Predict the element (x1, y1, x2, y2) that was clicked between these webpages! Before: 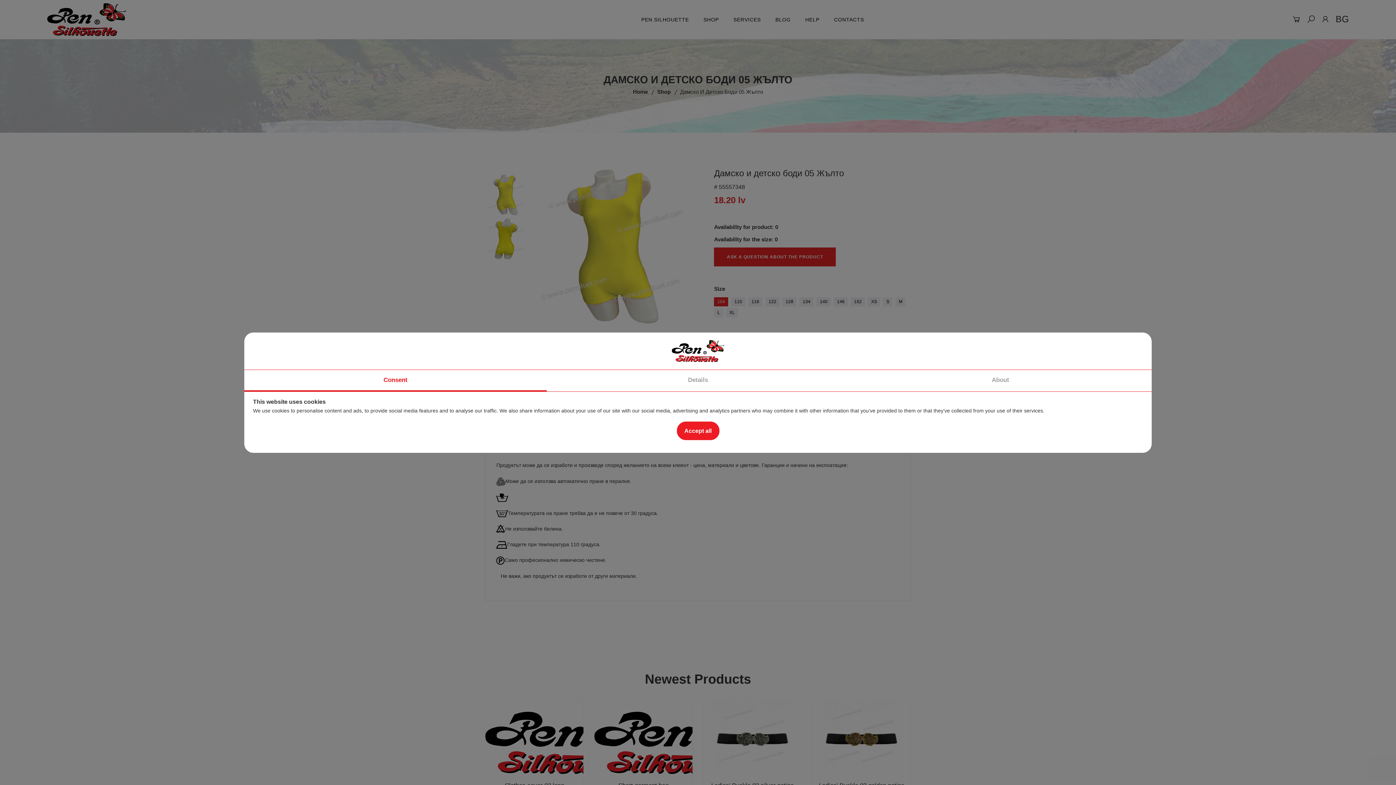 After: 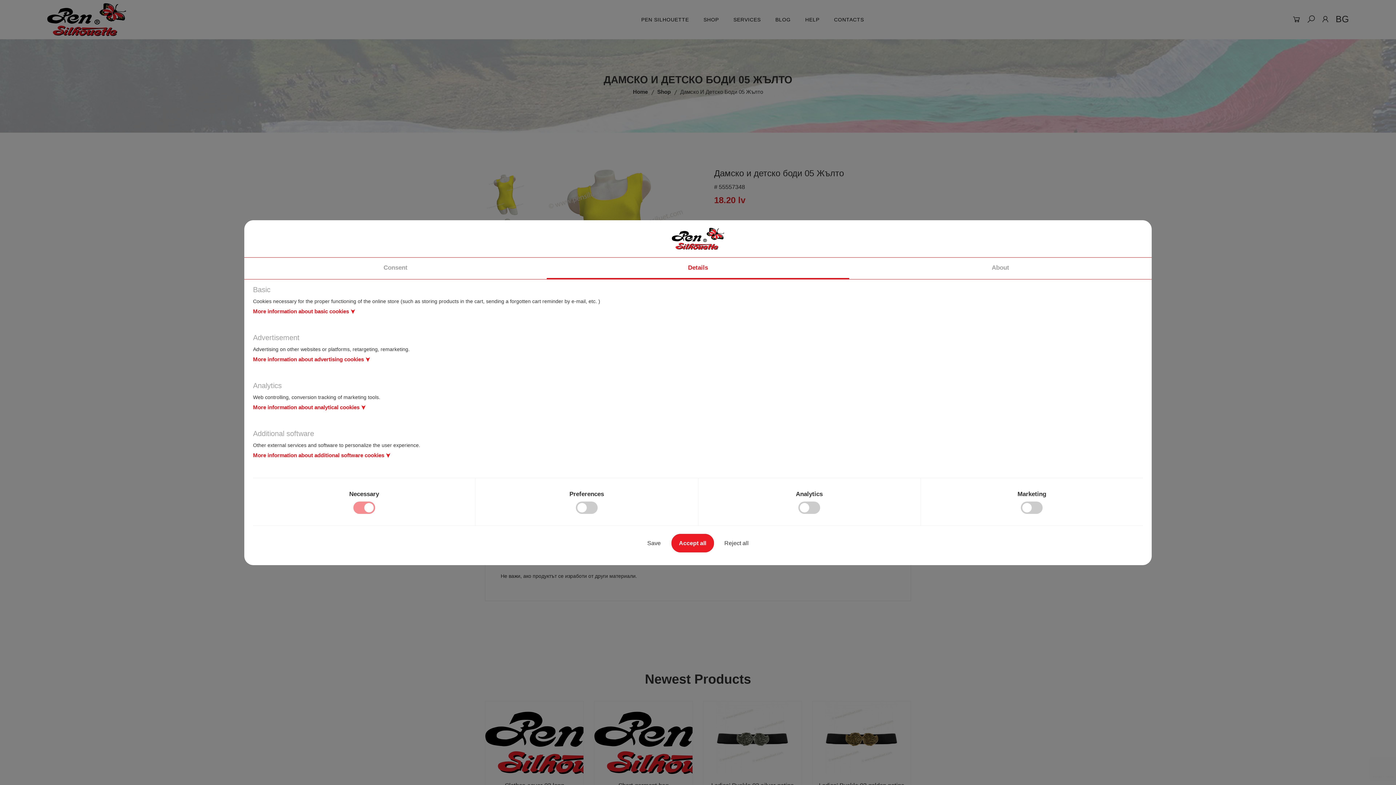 Action: bbox: (546, 370, 849, 391) label: Details